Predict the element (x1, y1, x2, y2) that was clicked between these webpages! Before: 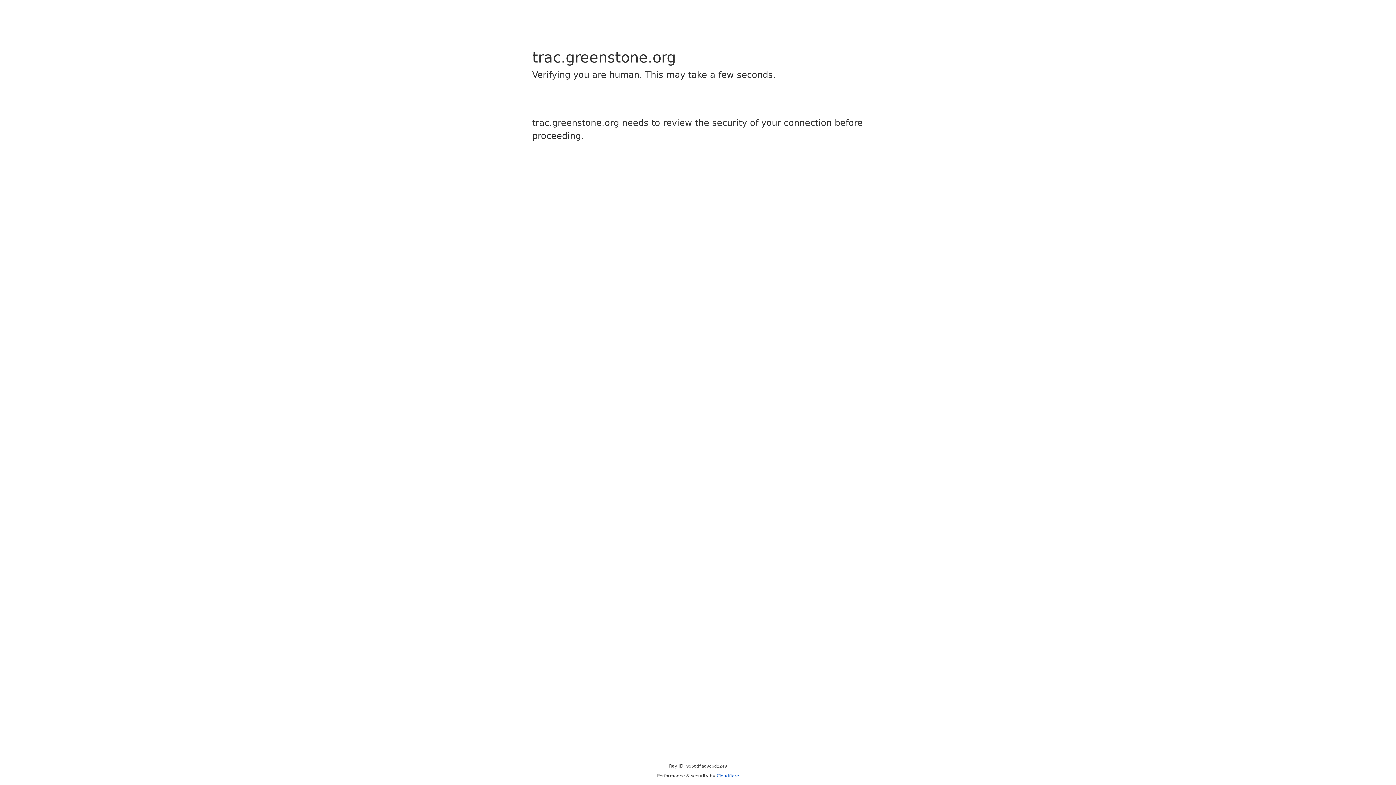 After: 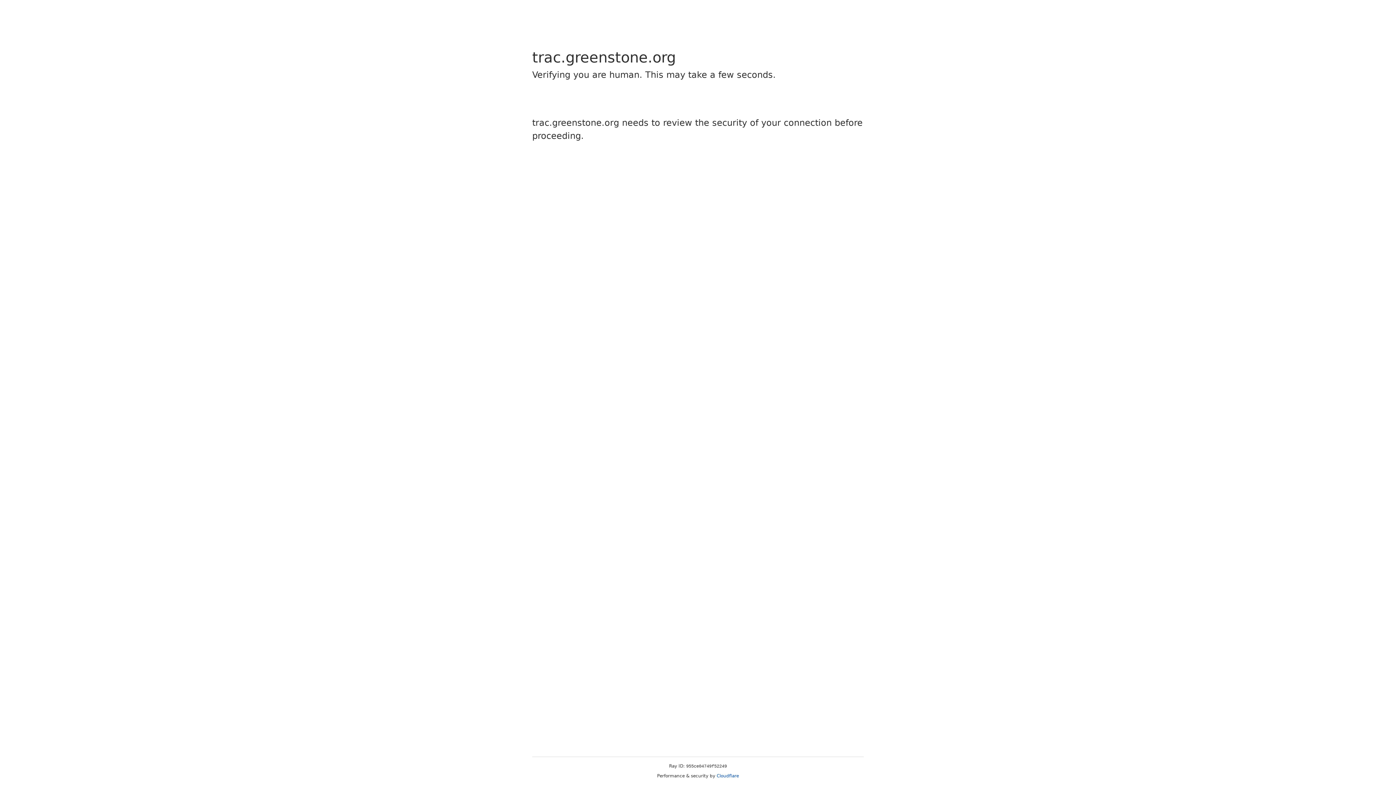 Action: label: Cloudflare bbox: (716, 773, 739, 778)